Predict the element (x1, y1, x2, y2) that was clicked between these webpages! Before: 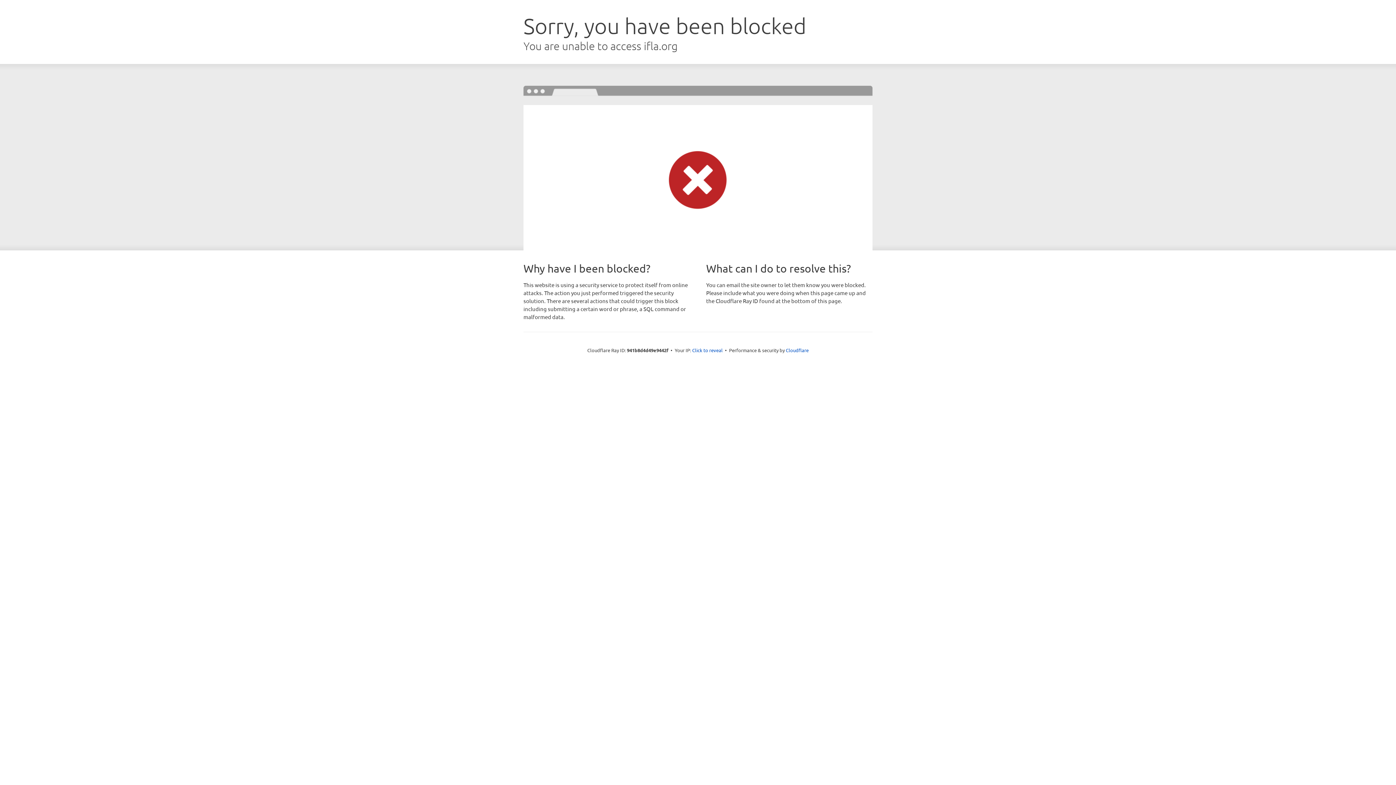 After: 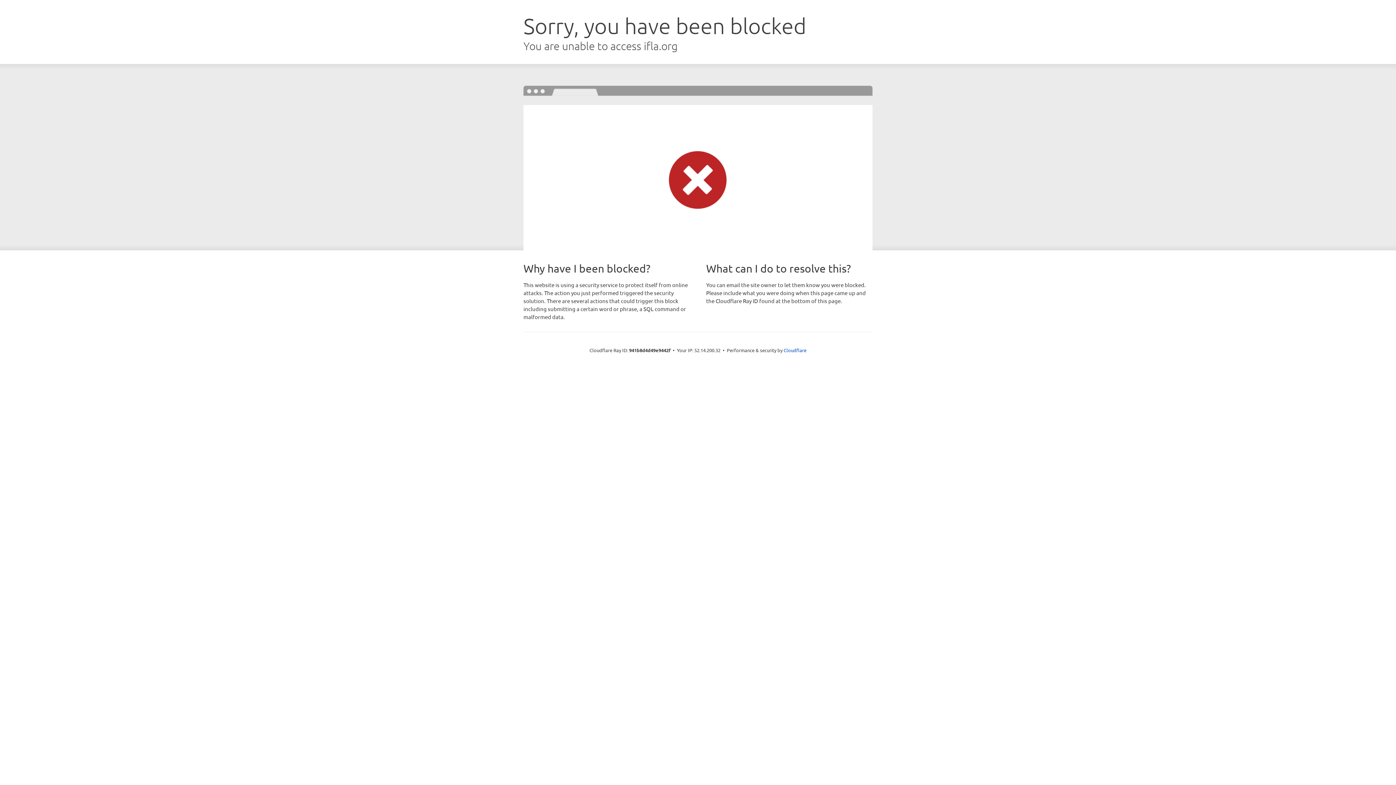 Action: bbox: (692, 346, 722, 353) label: Click to reveal